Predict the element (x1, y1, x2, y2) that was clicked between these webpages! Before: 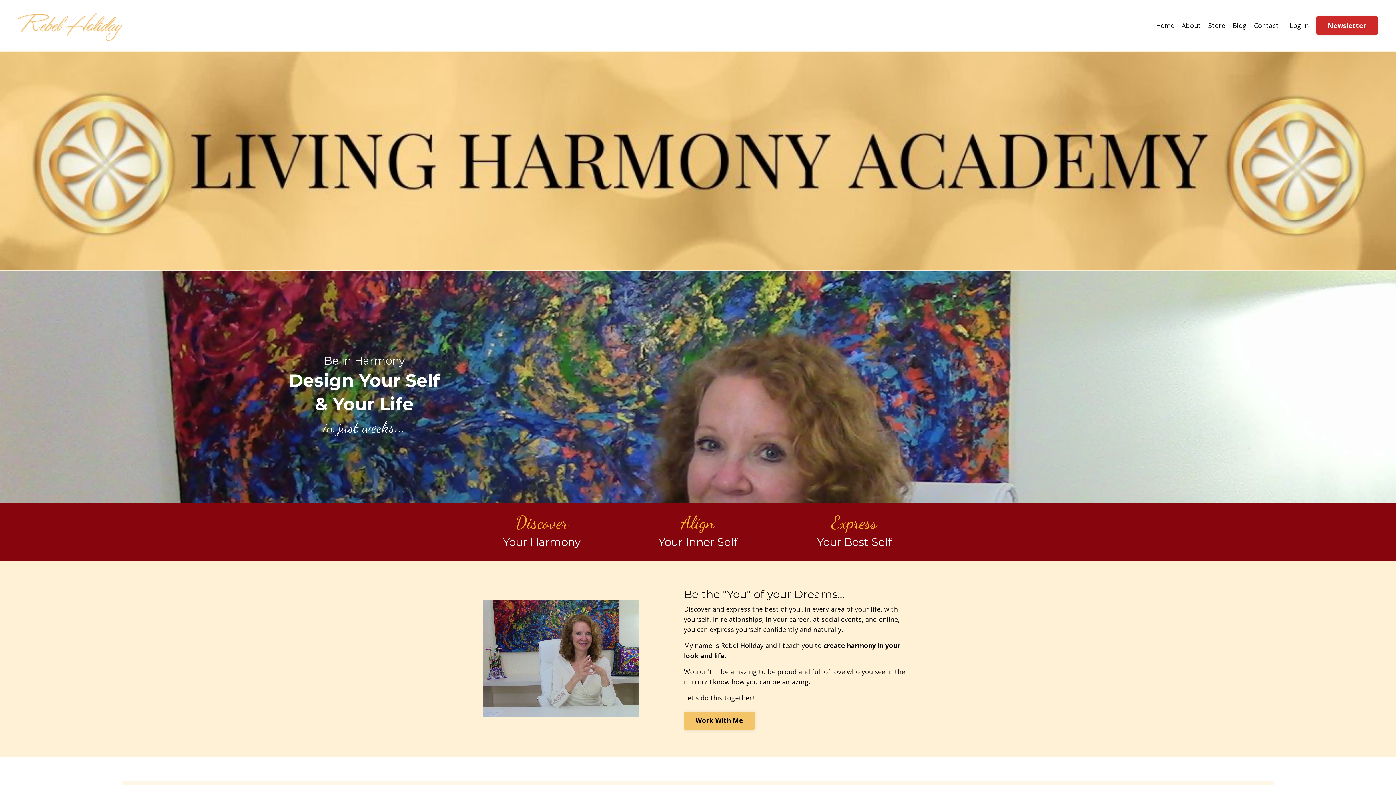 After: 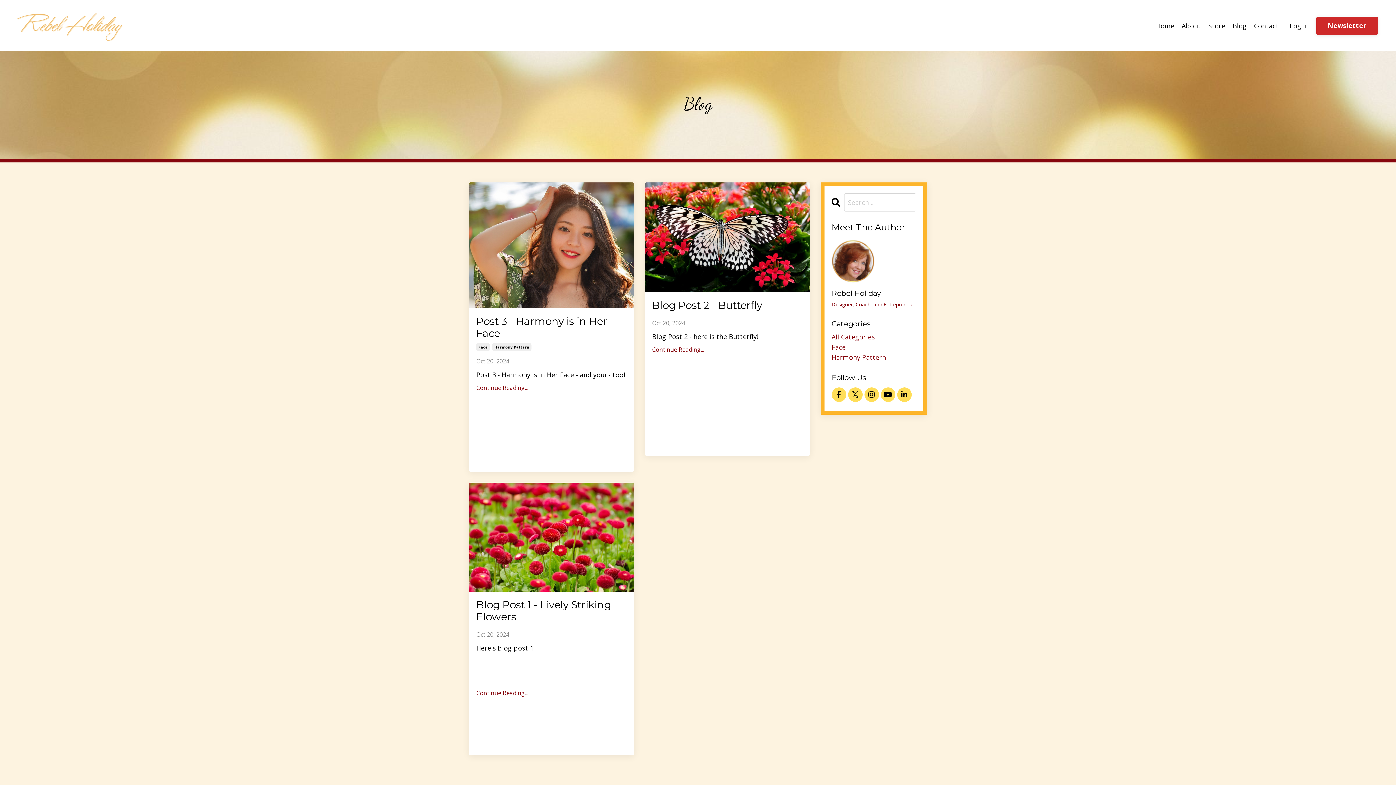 Action: label: Blog bbox: (1232, 20, 1247, 30)